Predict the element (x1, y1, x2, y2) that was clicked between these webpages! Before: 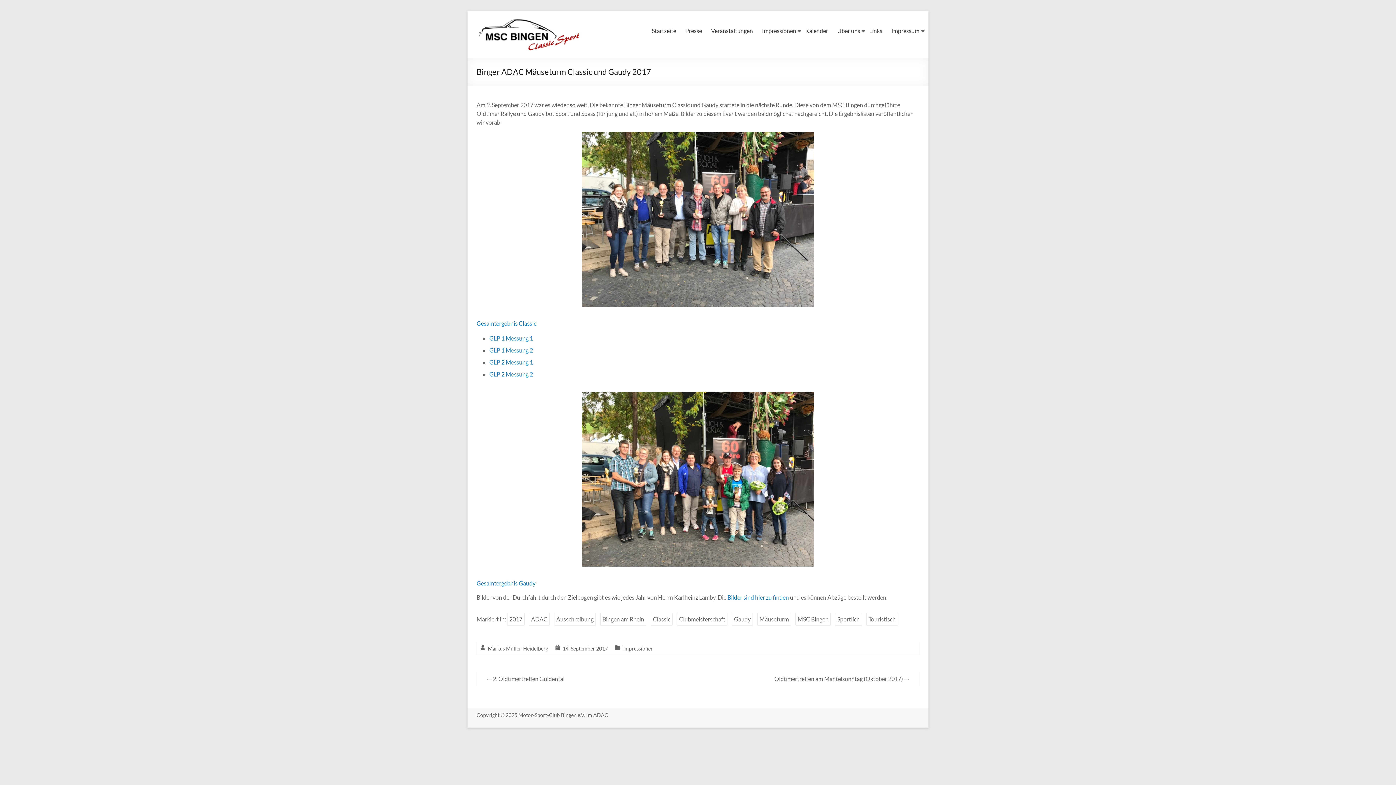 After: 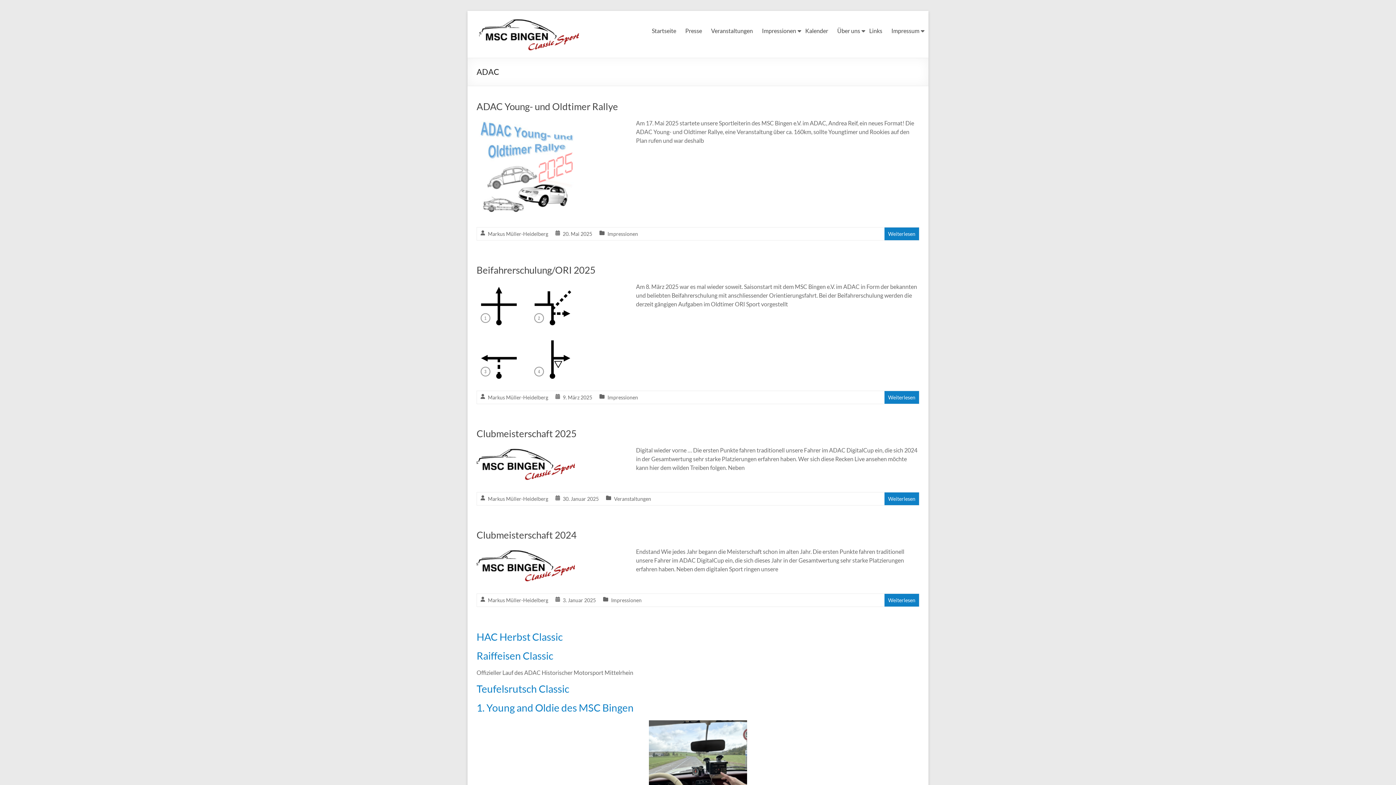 Action: bbox: (529, 613, 549, 626) label: ADAC